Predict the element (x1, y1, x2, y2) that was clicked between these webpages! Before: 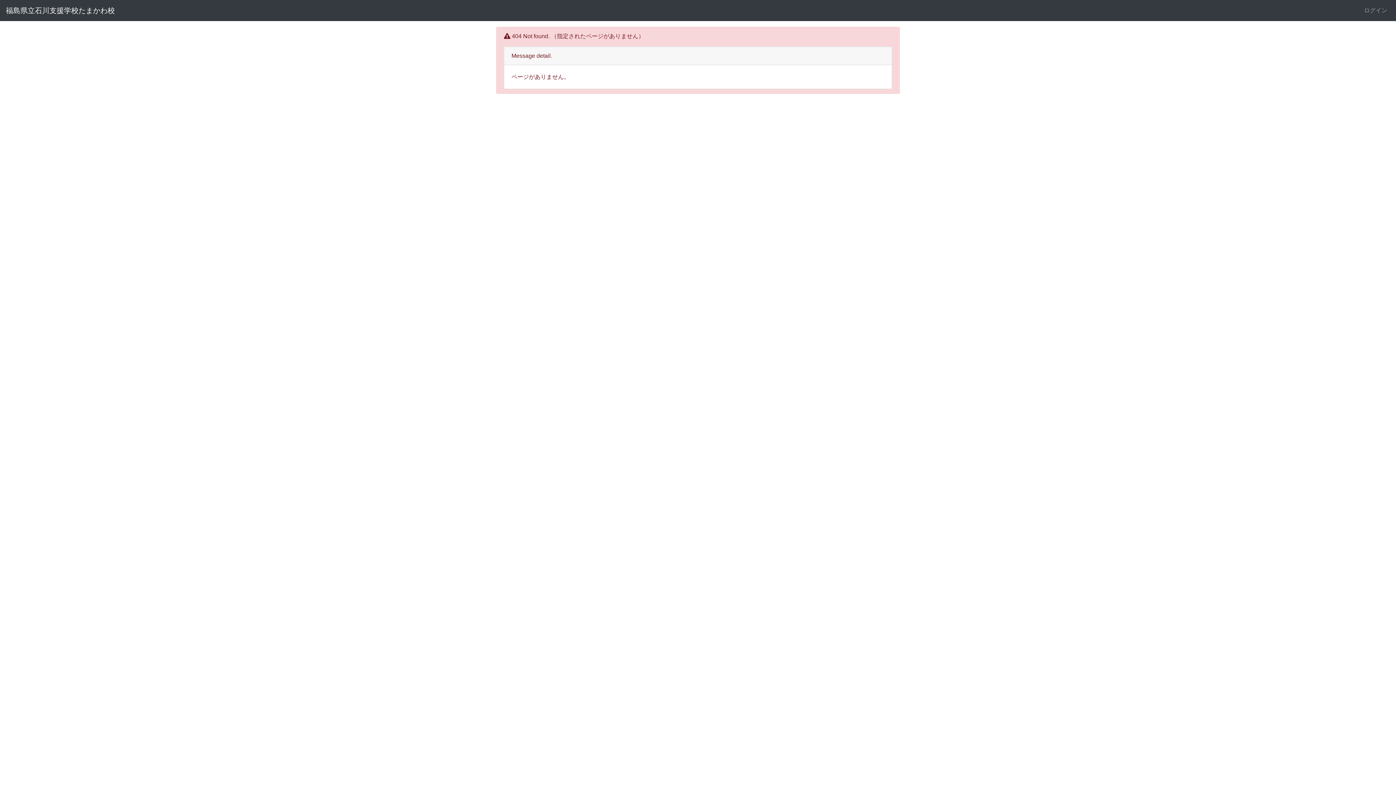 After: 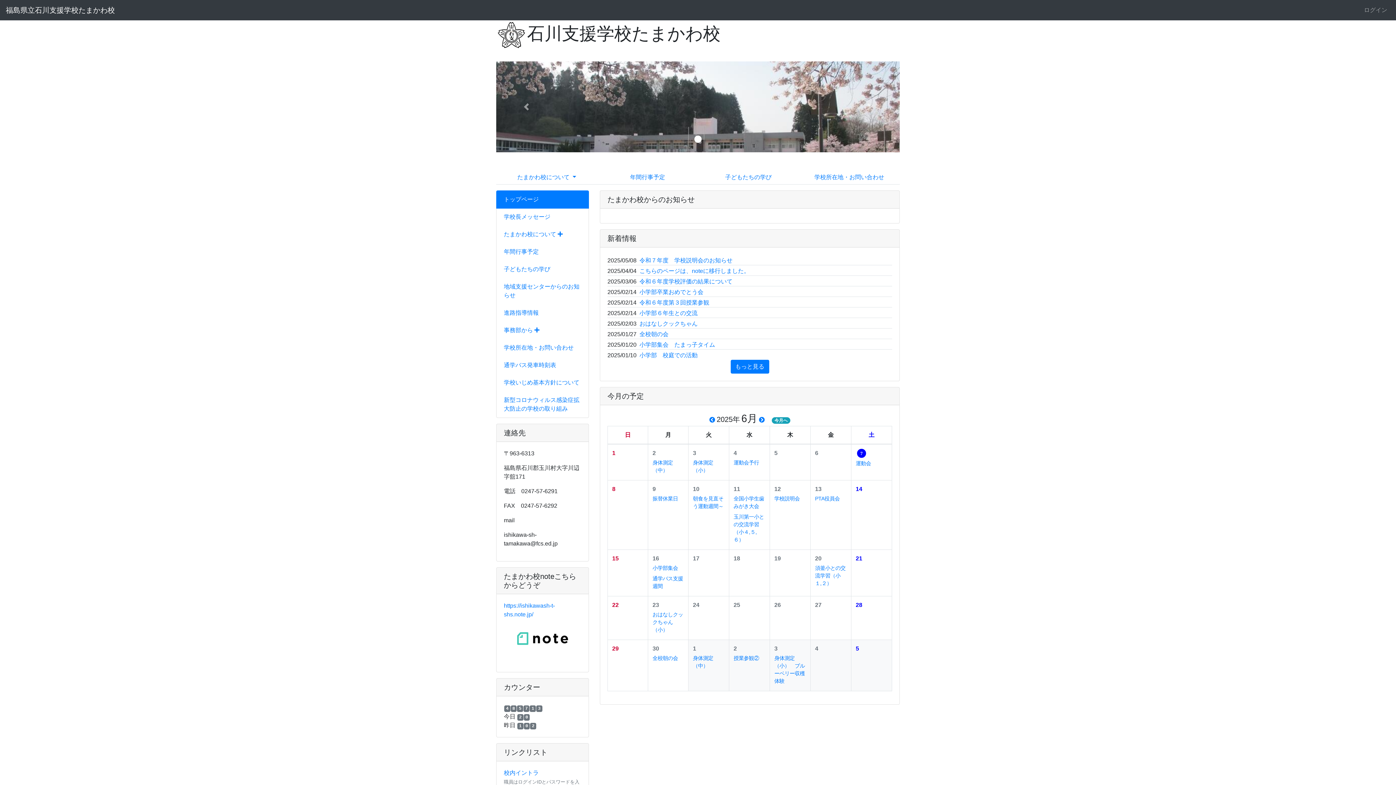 Action: bbox: (5, 2, 114, 18) label: 福島県立石川支援学校たまかわ校